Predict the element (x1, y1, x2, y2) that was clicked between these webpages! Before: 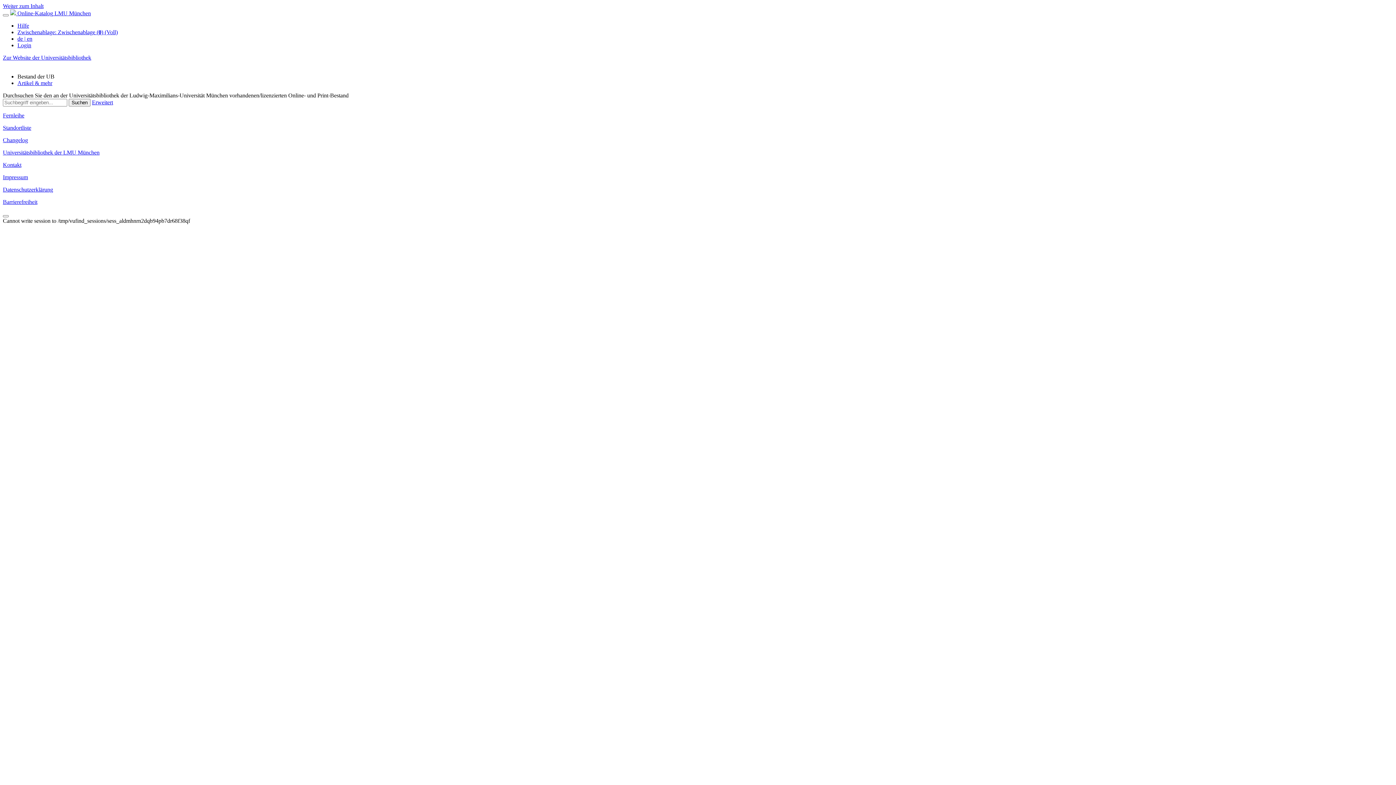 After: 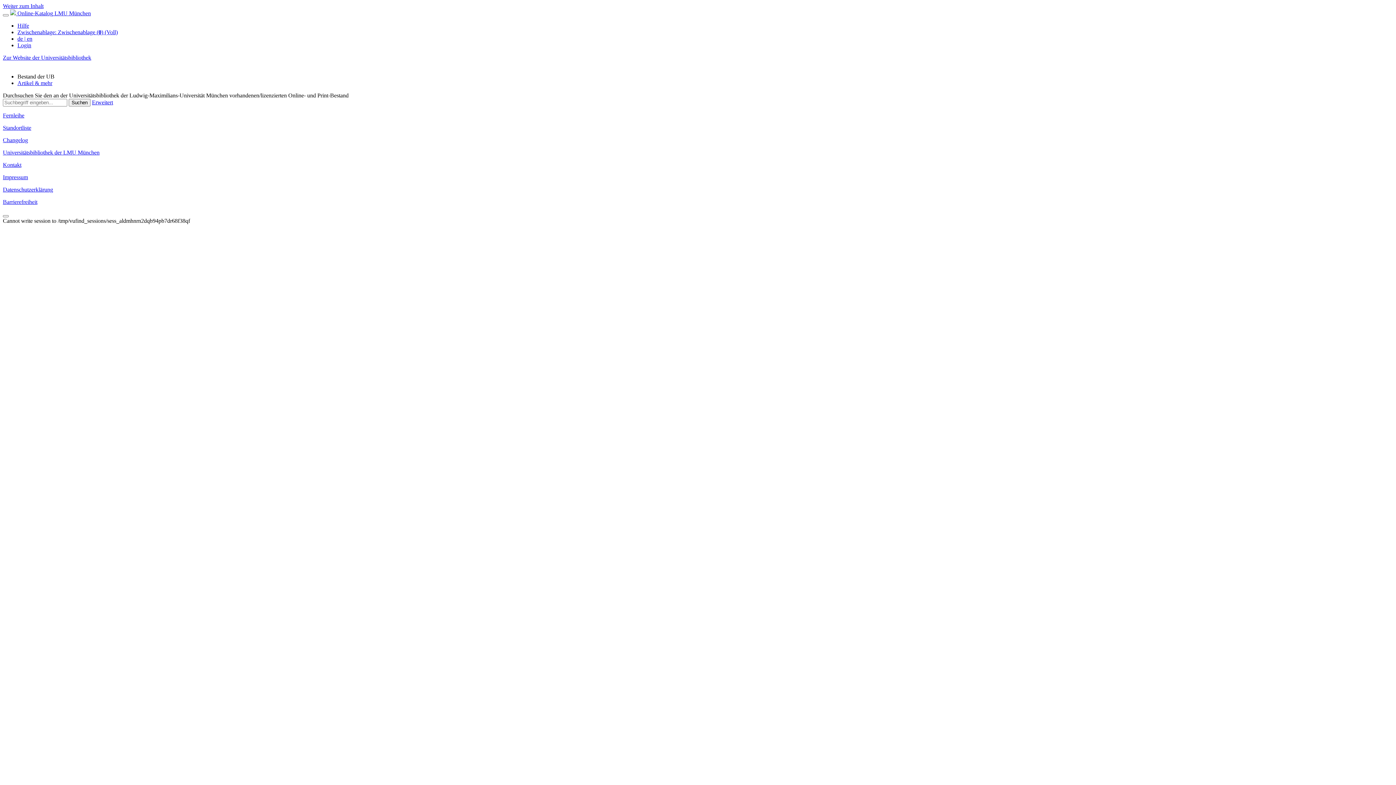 Action: label: Weiter zum Inhalt bbox: (2, 2, 43, 9)